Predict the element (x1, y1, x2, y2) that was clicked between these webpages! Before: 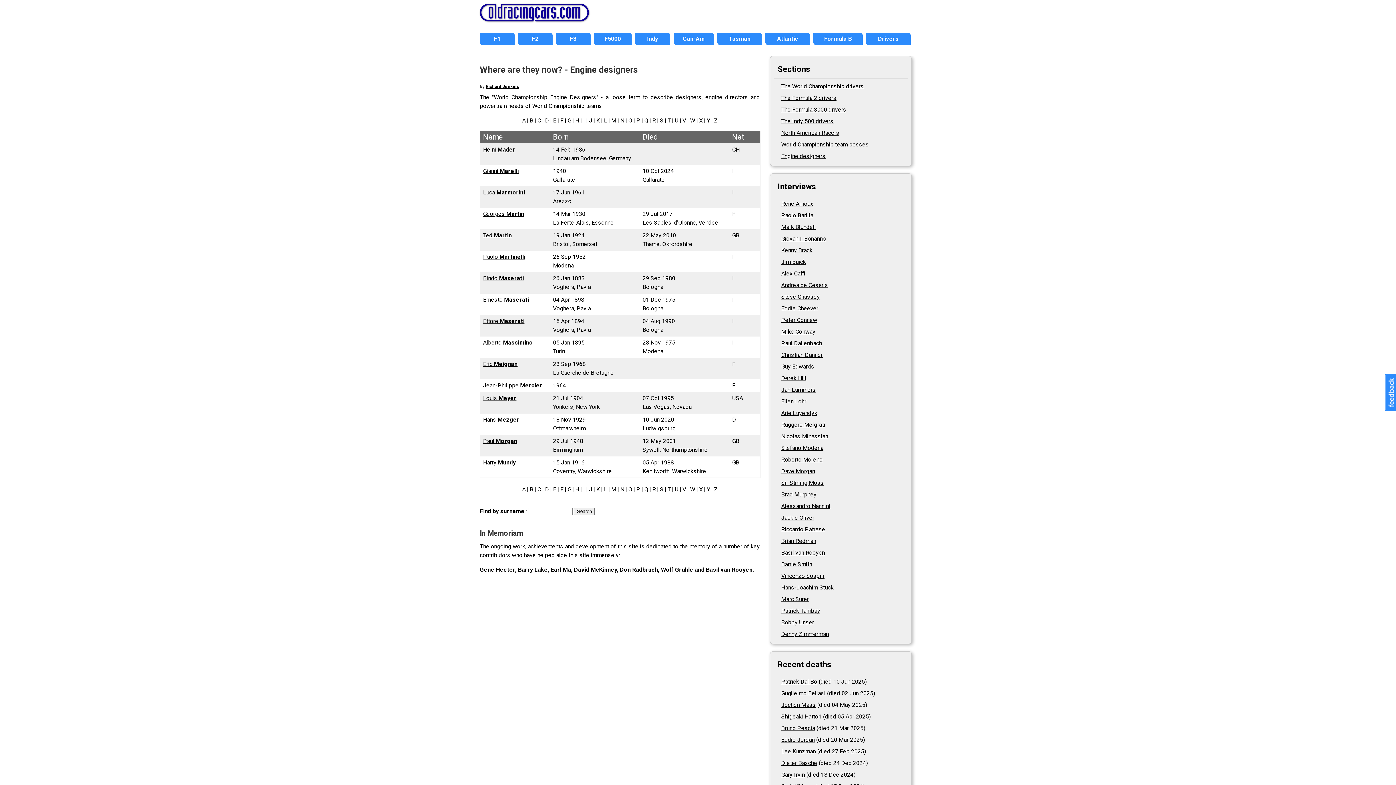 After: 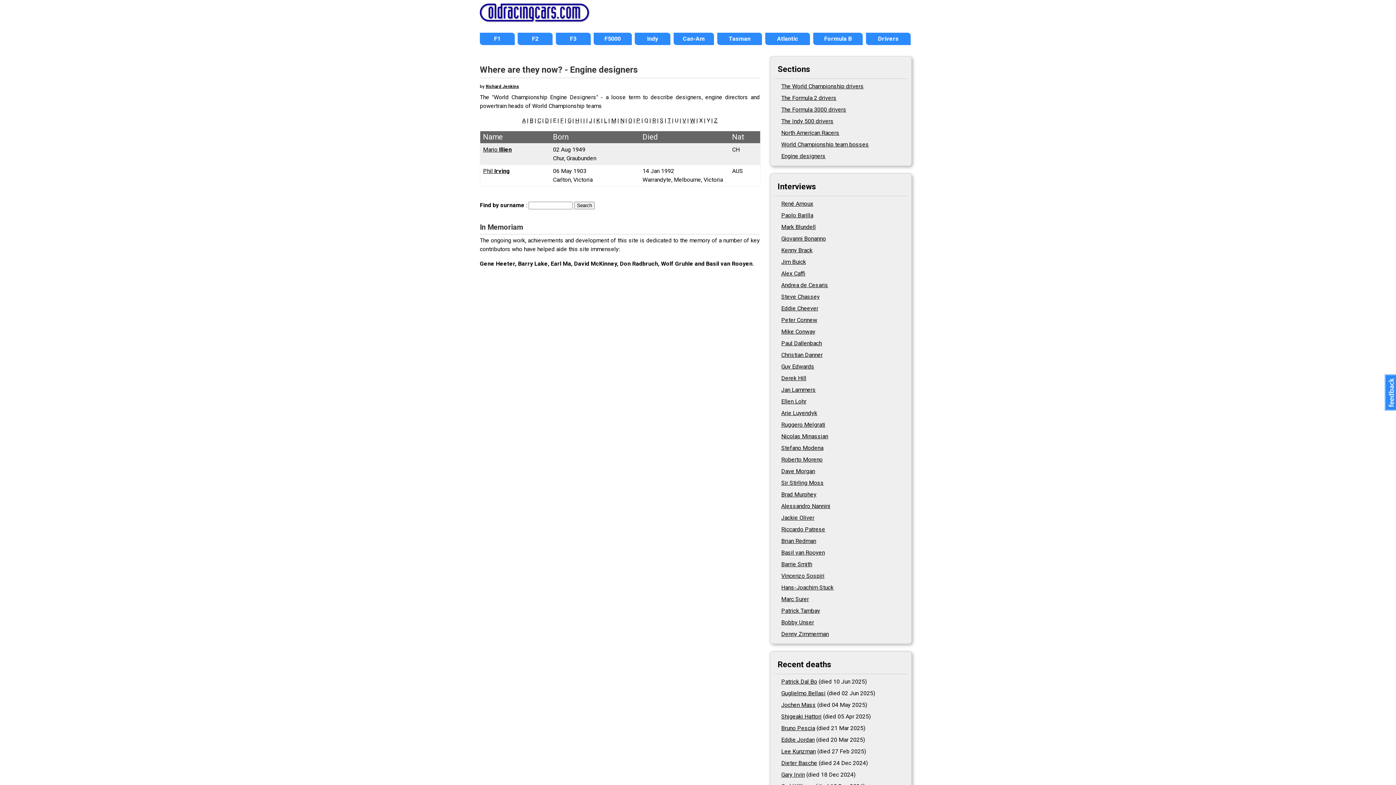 Action: bbox: (583, 486, 585, 493) label: I